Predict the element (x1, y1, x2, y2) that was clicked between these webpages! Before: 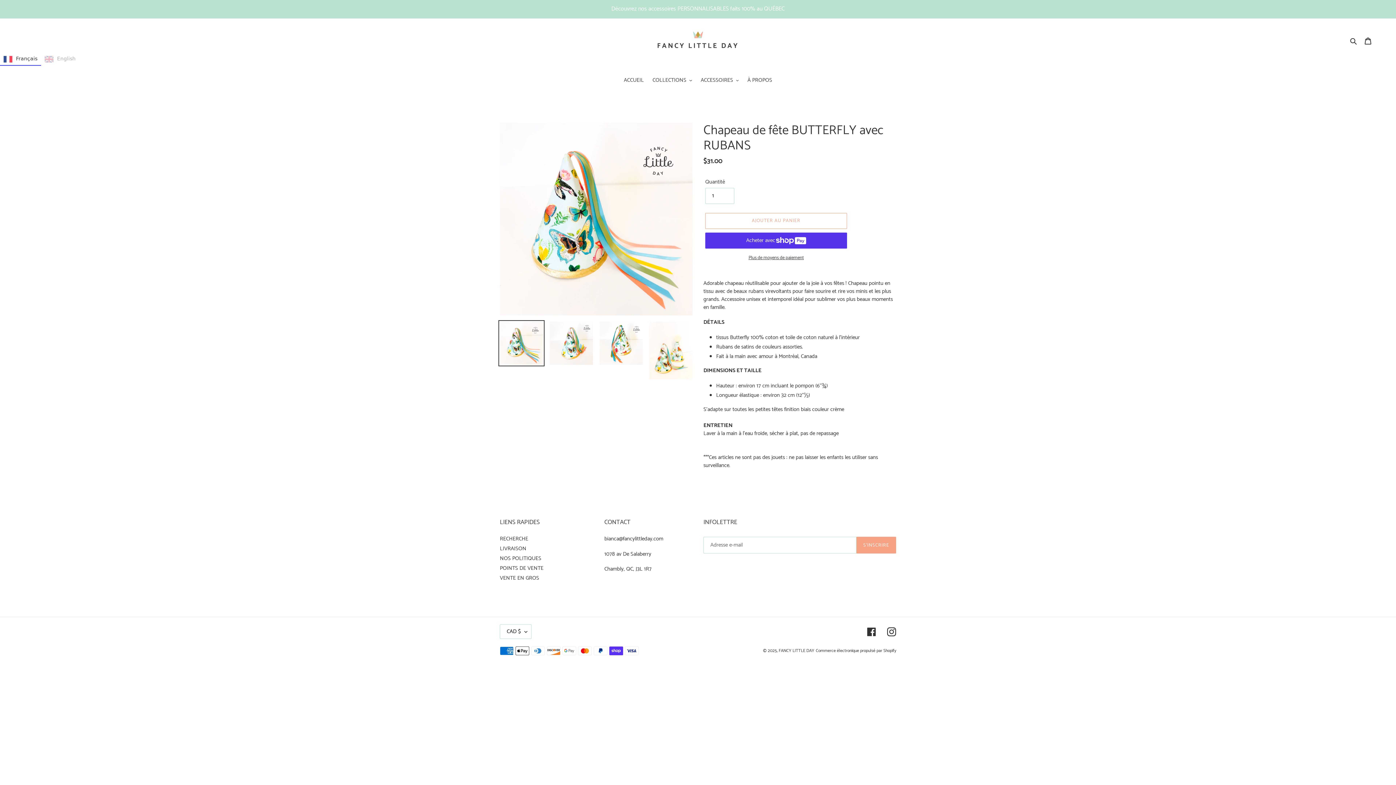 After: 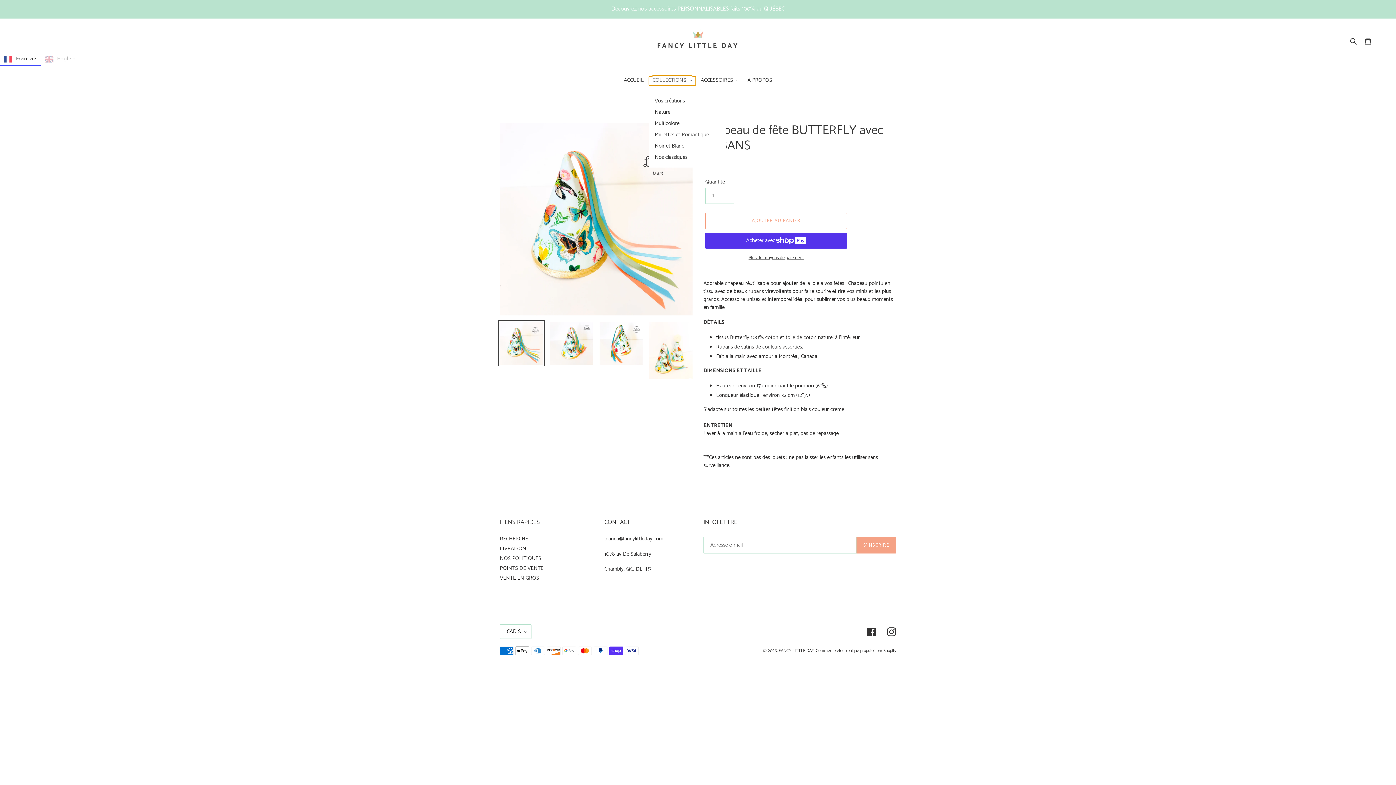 Action: label: COLLECTIONS bbox: (649, 76, 695, 85)